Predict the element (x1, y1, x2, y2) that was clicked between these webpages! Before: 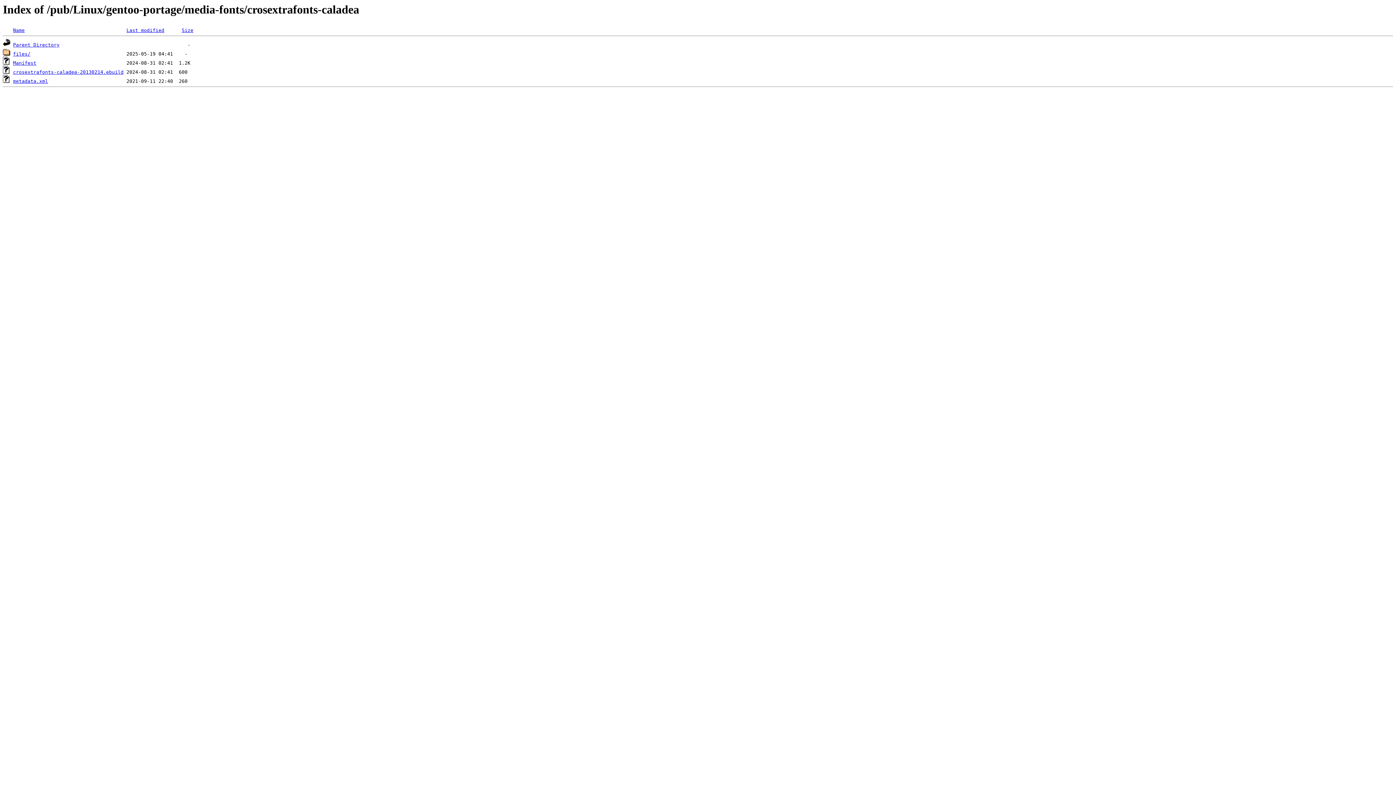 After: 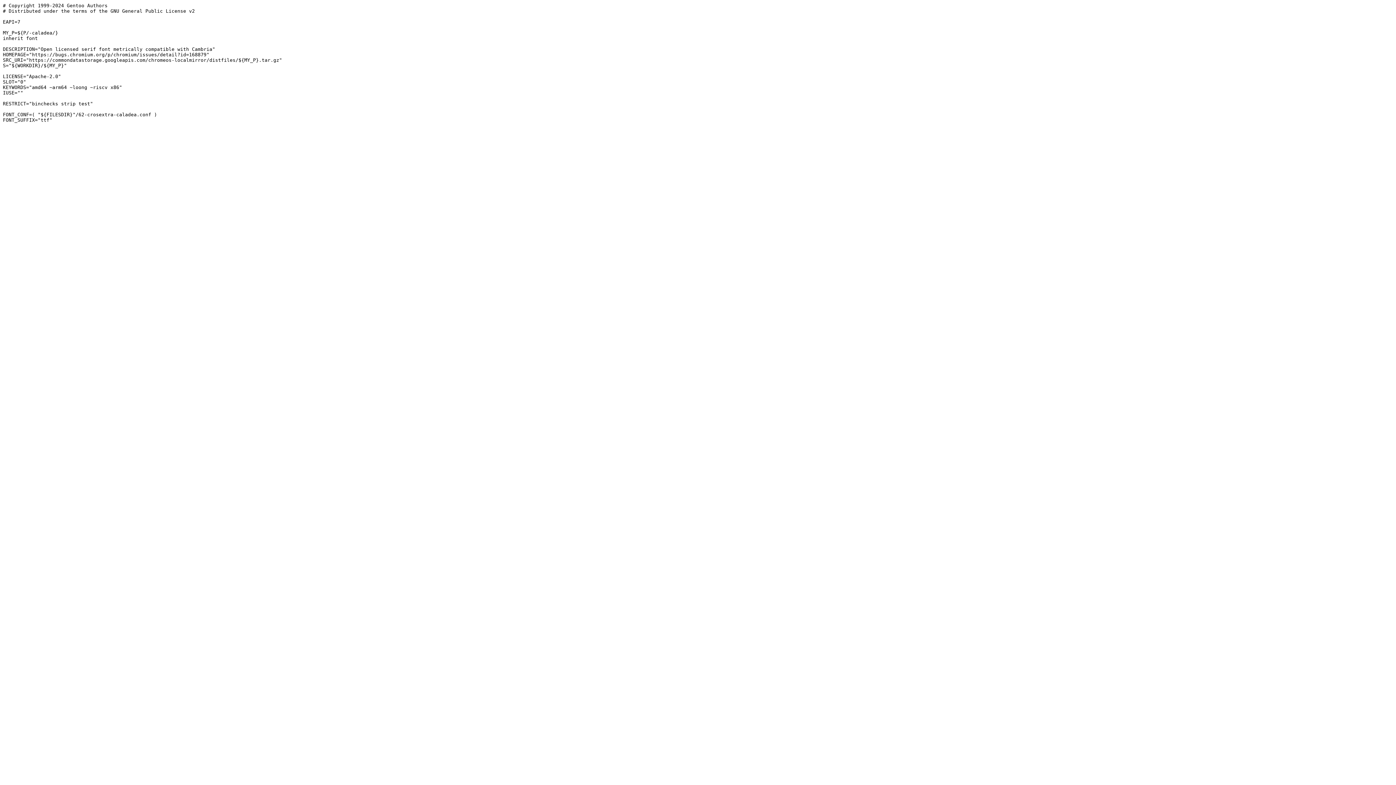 Action: bbox: (13, 69, 123, 75) label: crosextrafonts-caladea-20130214.ebuild